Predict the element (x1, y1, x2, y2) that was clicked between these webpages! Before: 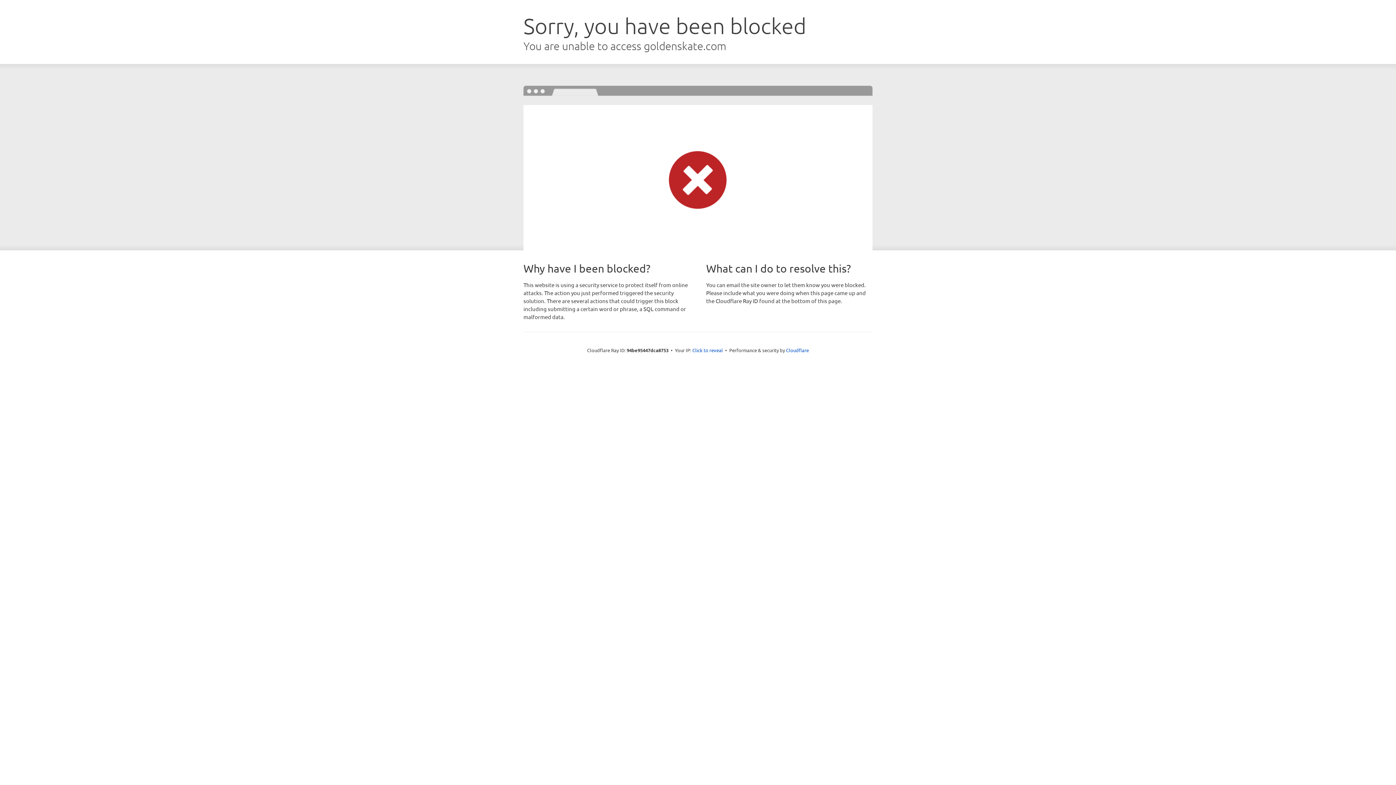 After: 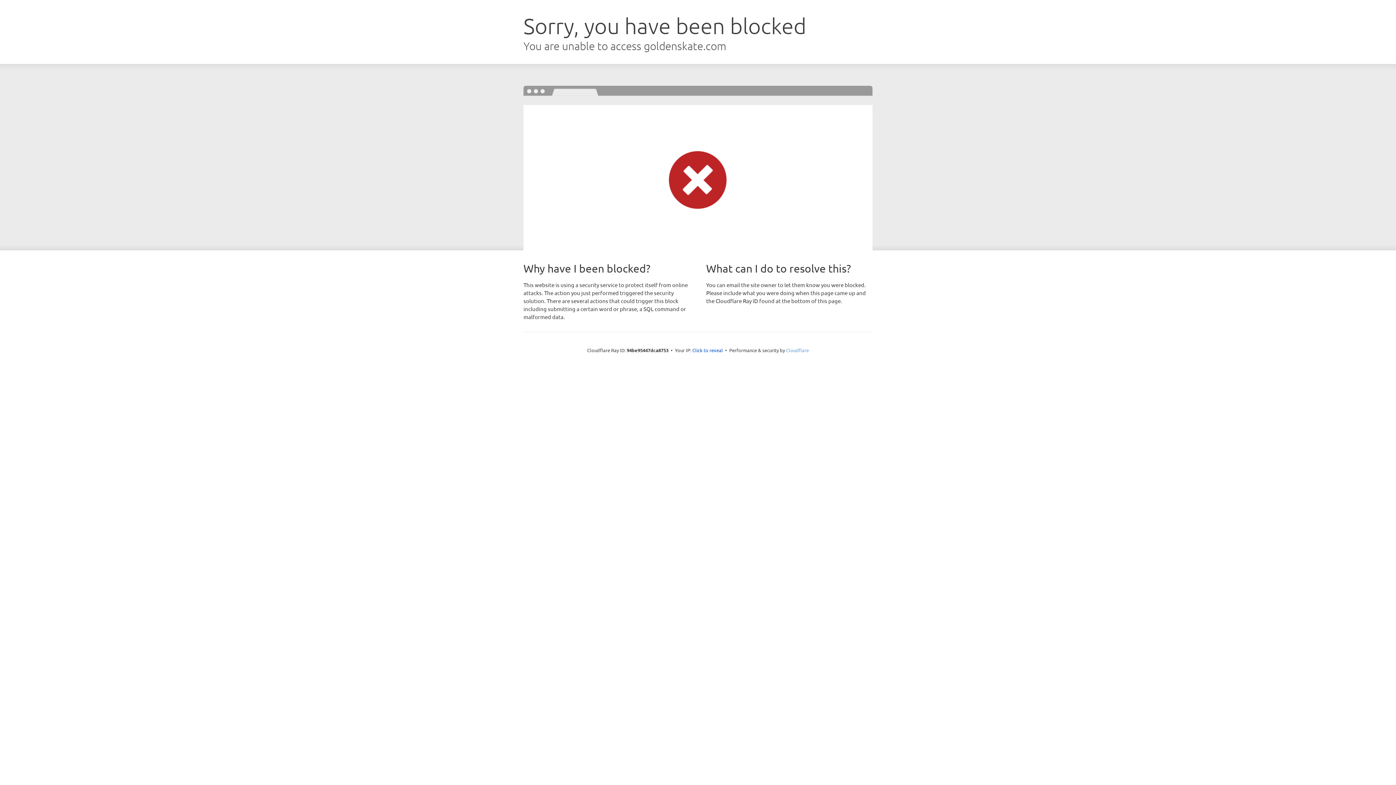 Action: bbox: (786, 347, 809, 353) label: Cloudflare